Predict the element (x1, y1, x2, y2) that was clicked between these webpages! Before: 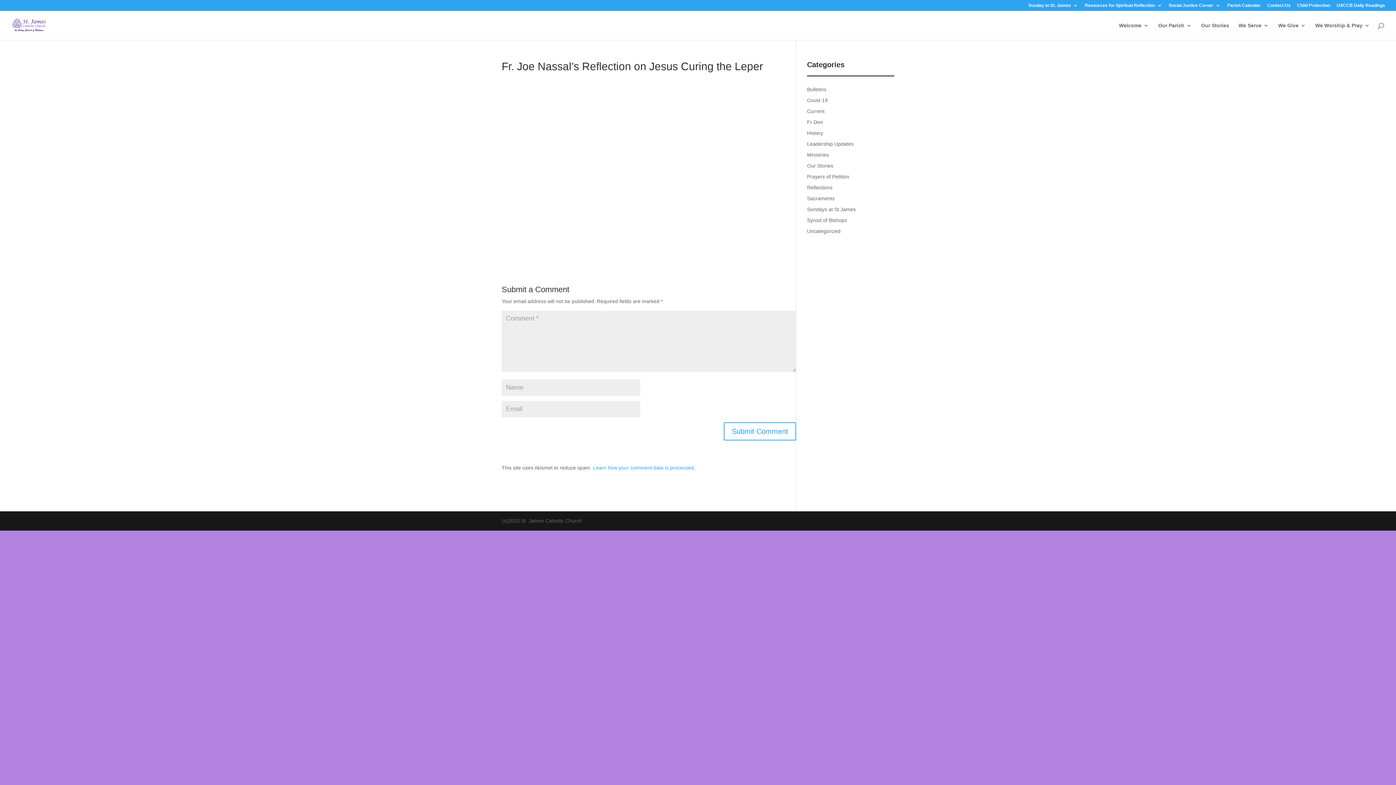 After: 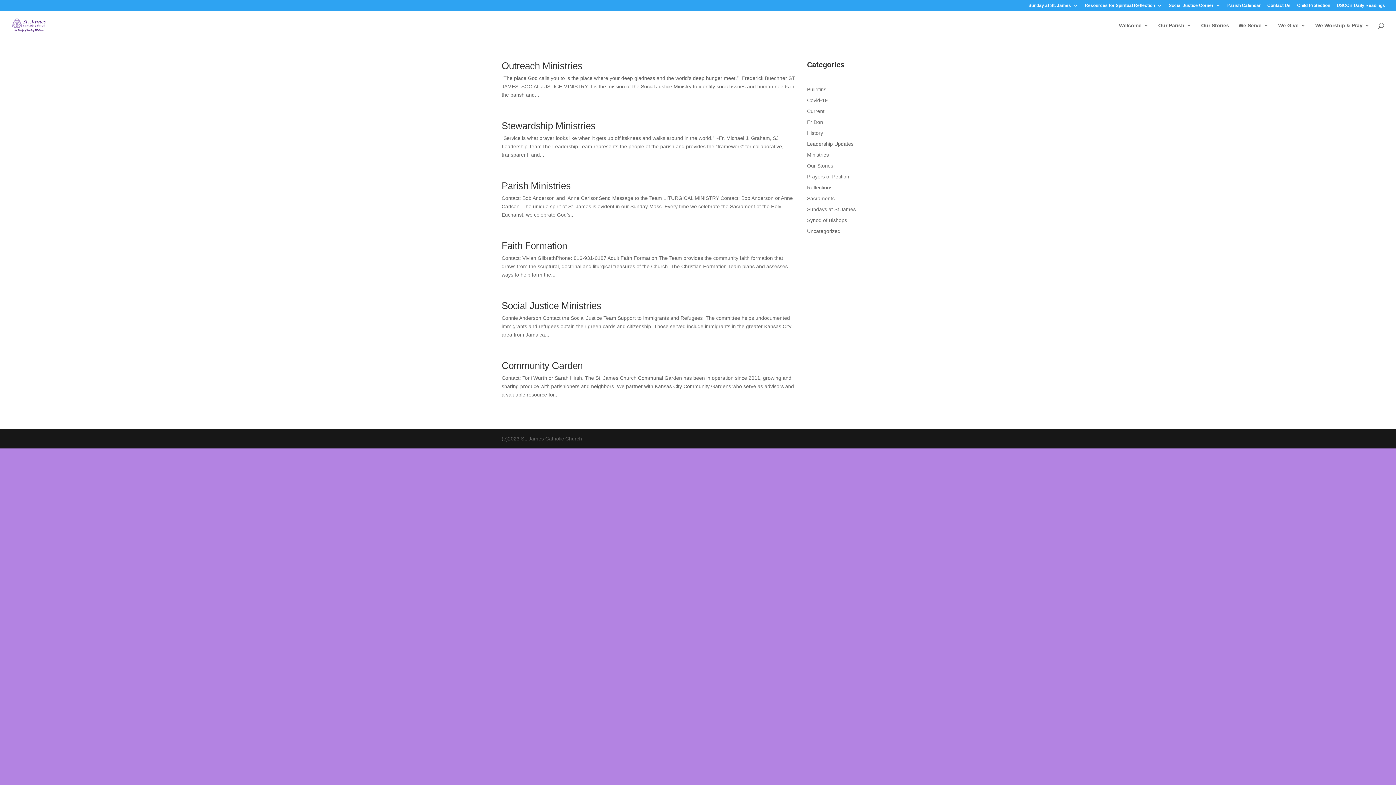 Action: label: Ministries bbox: (807, 152, 829, 157)